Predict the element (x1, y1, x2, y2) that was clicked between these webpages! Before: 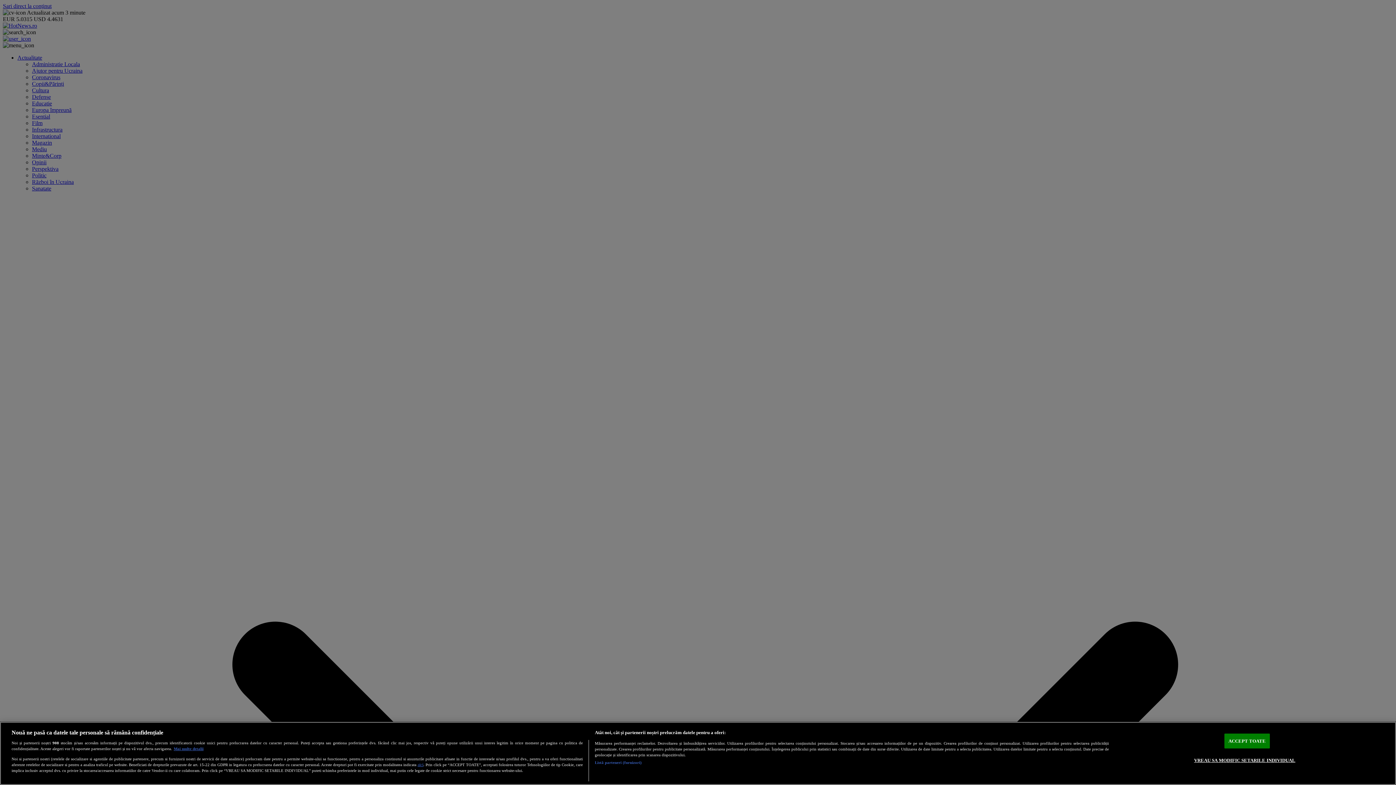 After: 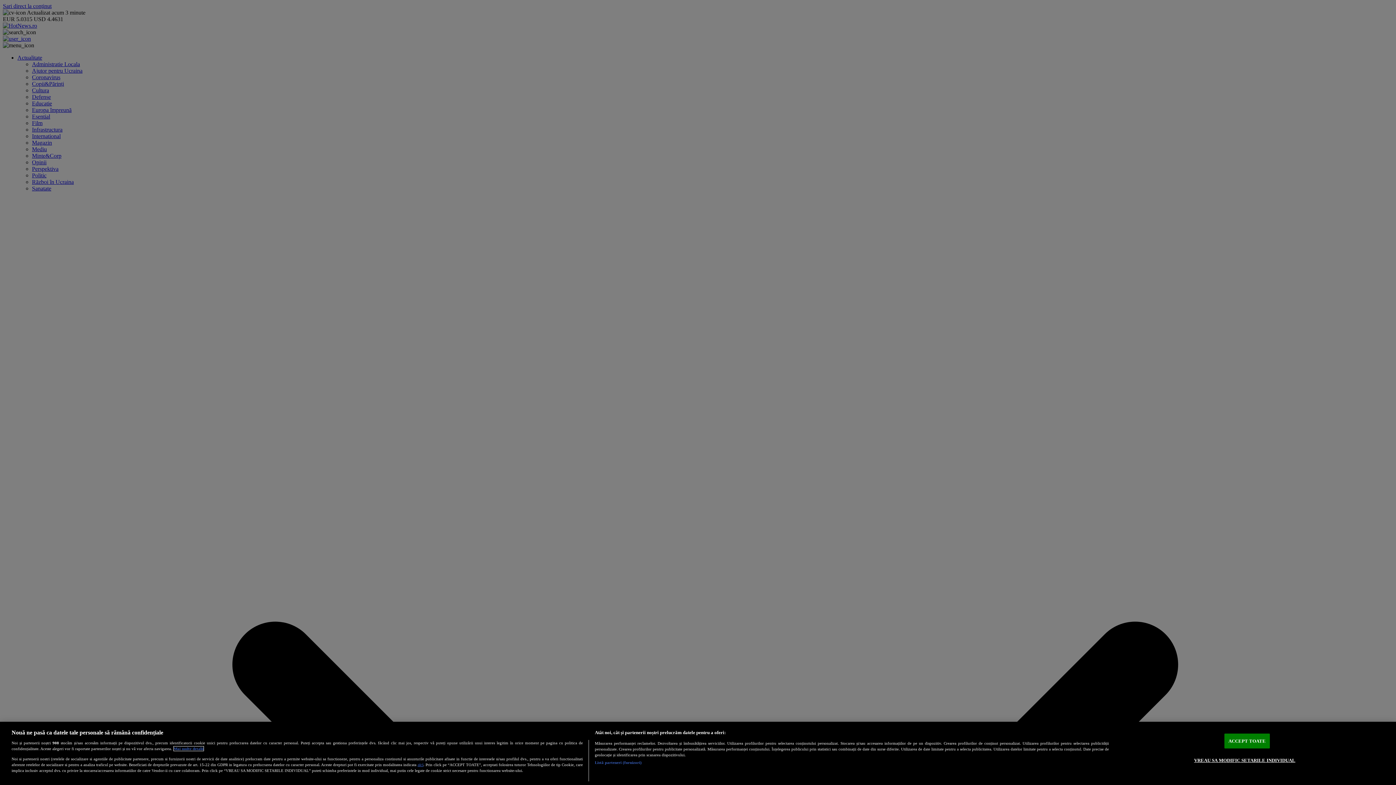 Action: bbox: (173, 747, 203, 751) label: Mai multe informații despre confidențialitatea datelor dvs., se deschide într-o fereastră nouă